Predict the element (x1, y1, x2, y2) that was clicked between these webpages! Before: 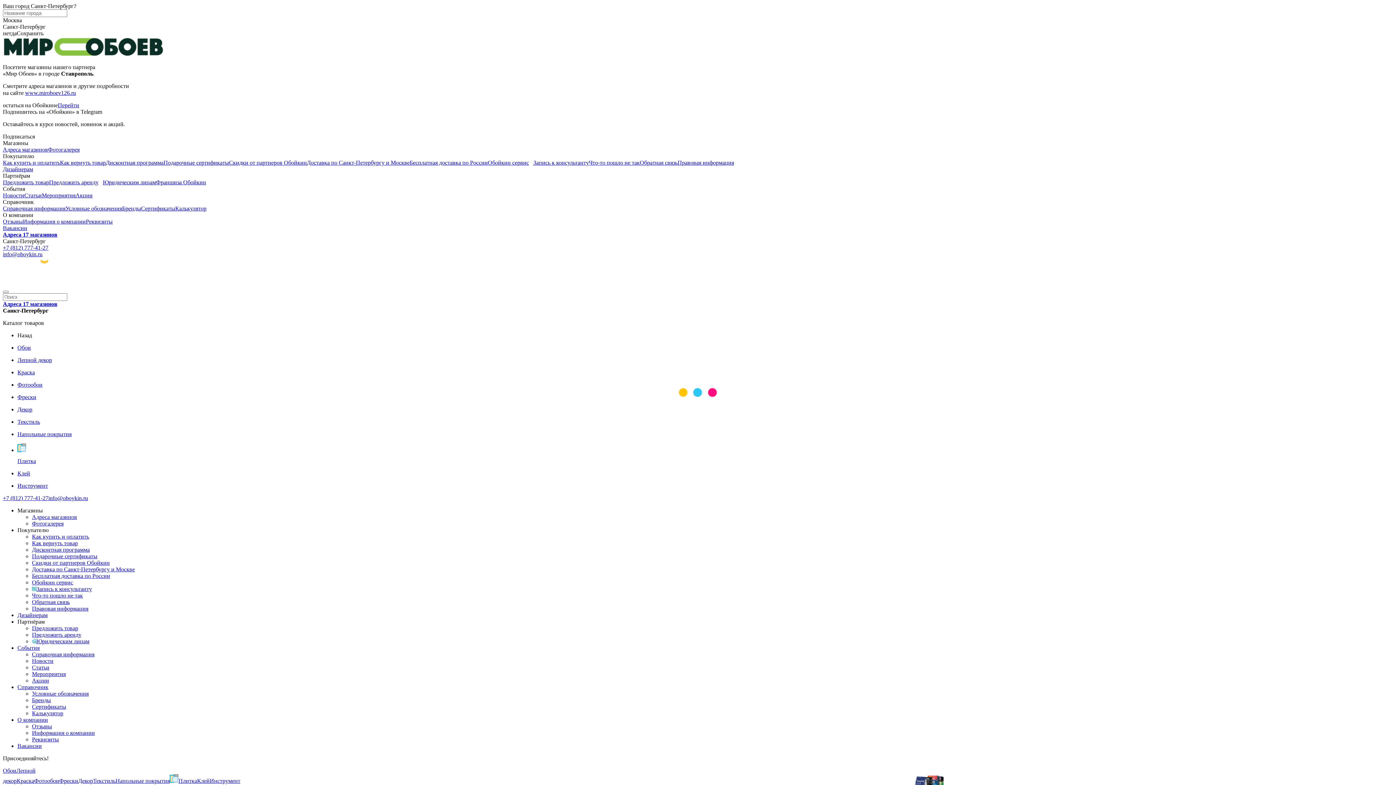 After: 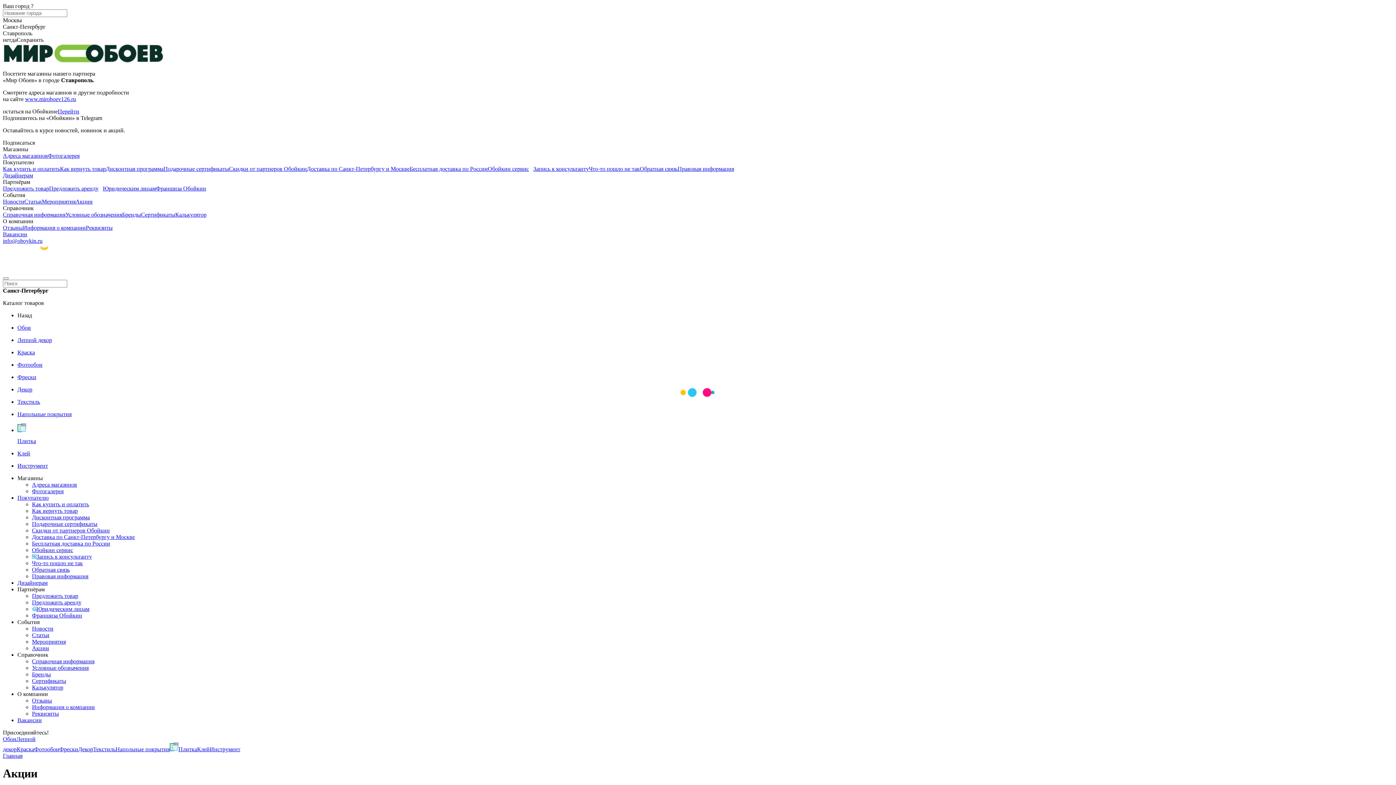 Action: bbox: (32, 677, 49, 684) label: Акции